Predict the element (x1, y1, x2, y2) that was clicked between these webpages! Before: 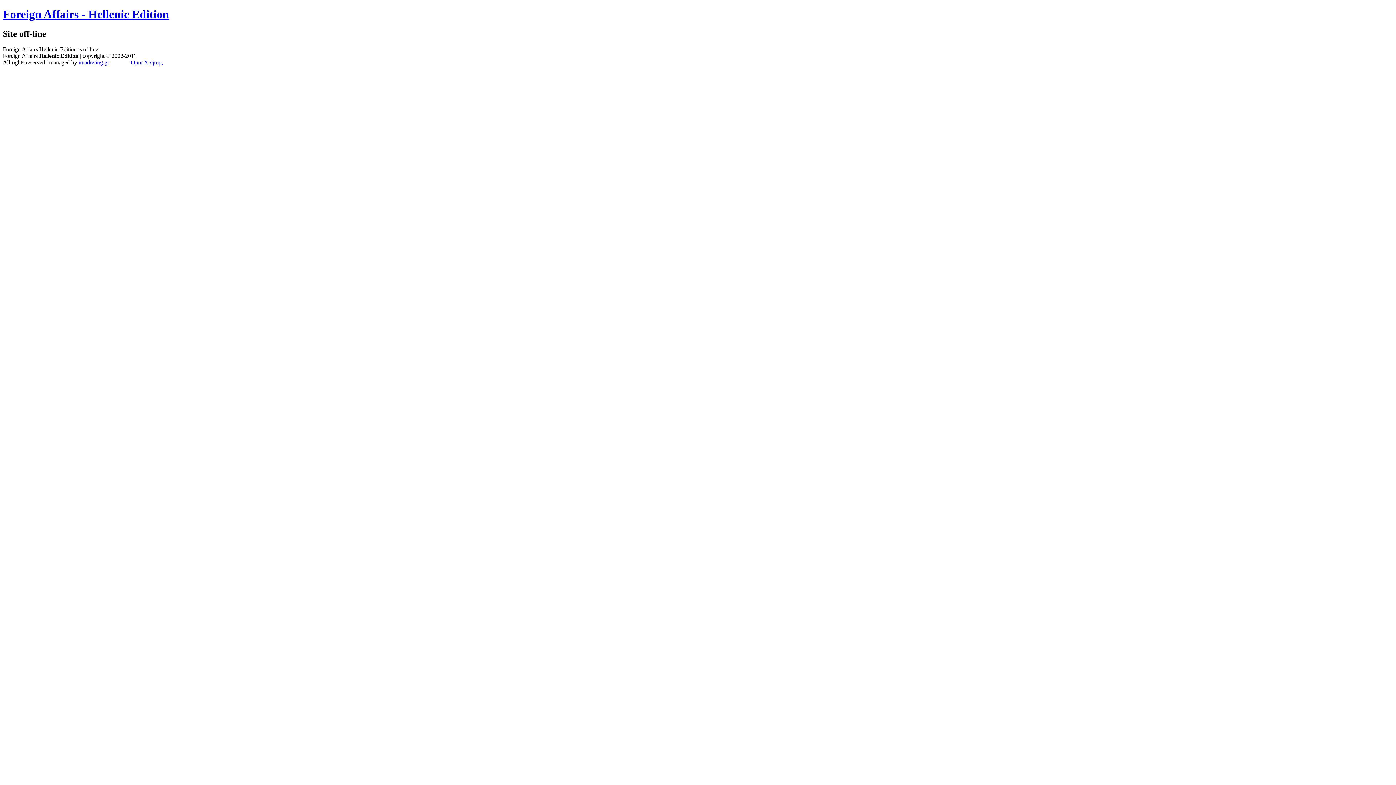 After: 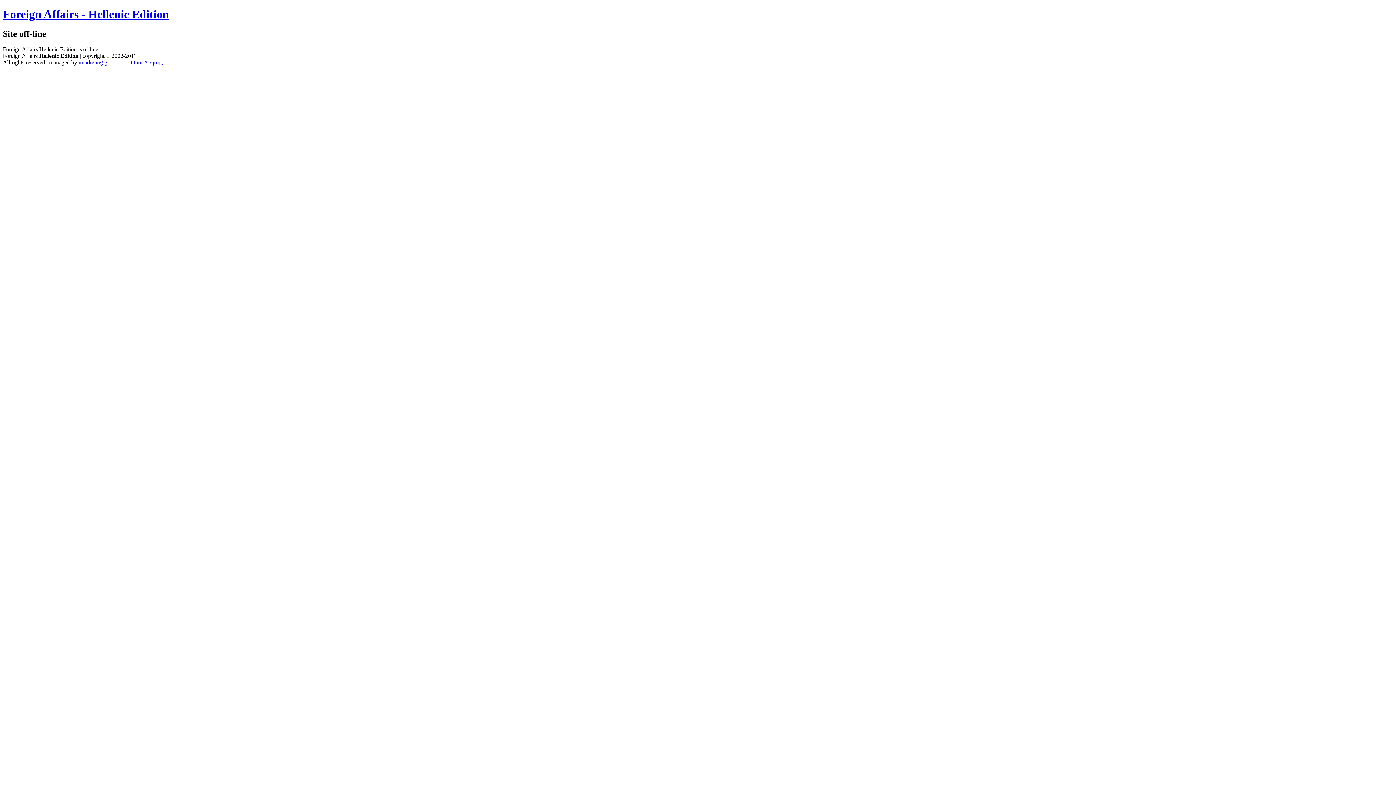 Action: bbox: (2, 7, 169, 20) label: Foreign Affairs - Hellenic Edition